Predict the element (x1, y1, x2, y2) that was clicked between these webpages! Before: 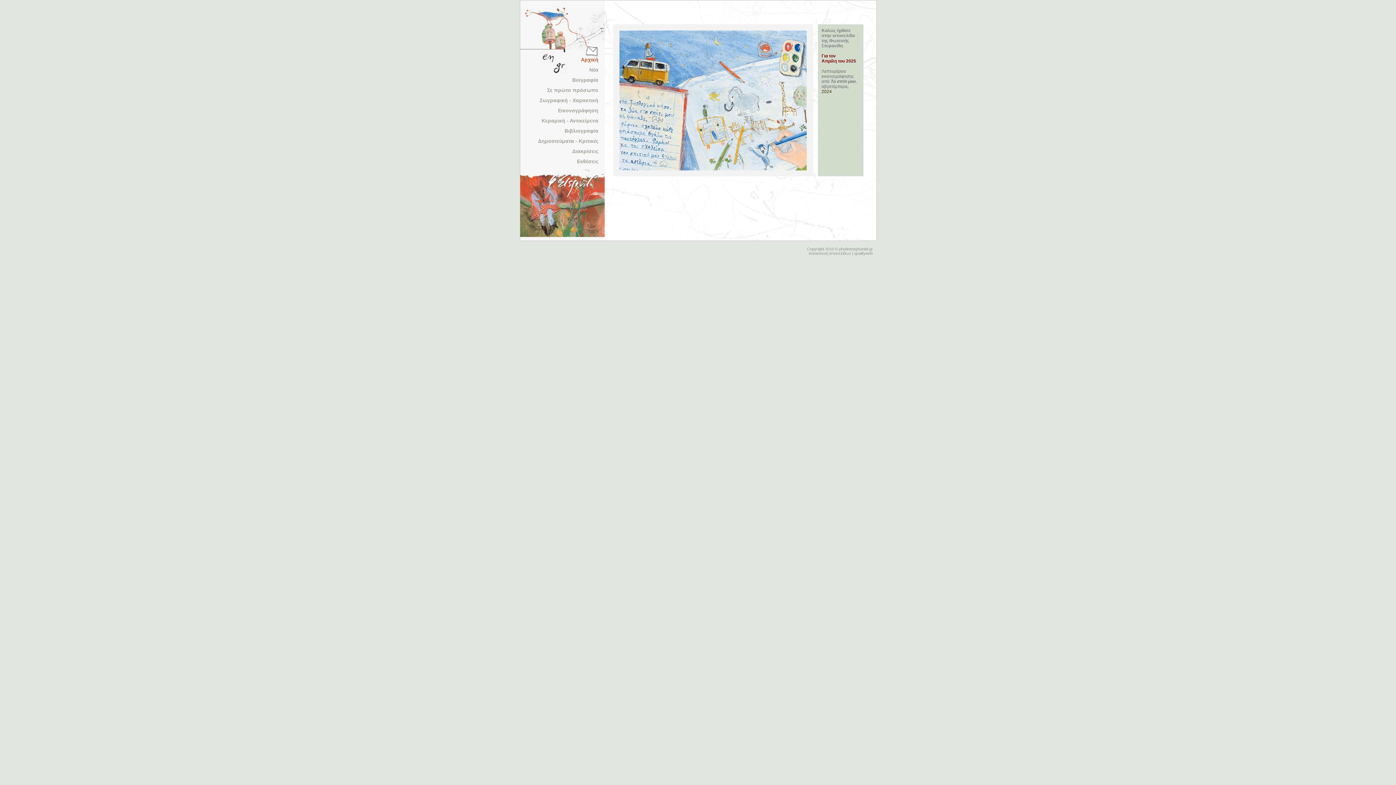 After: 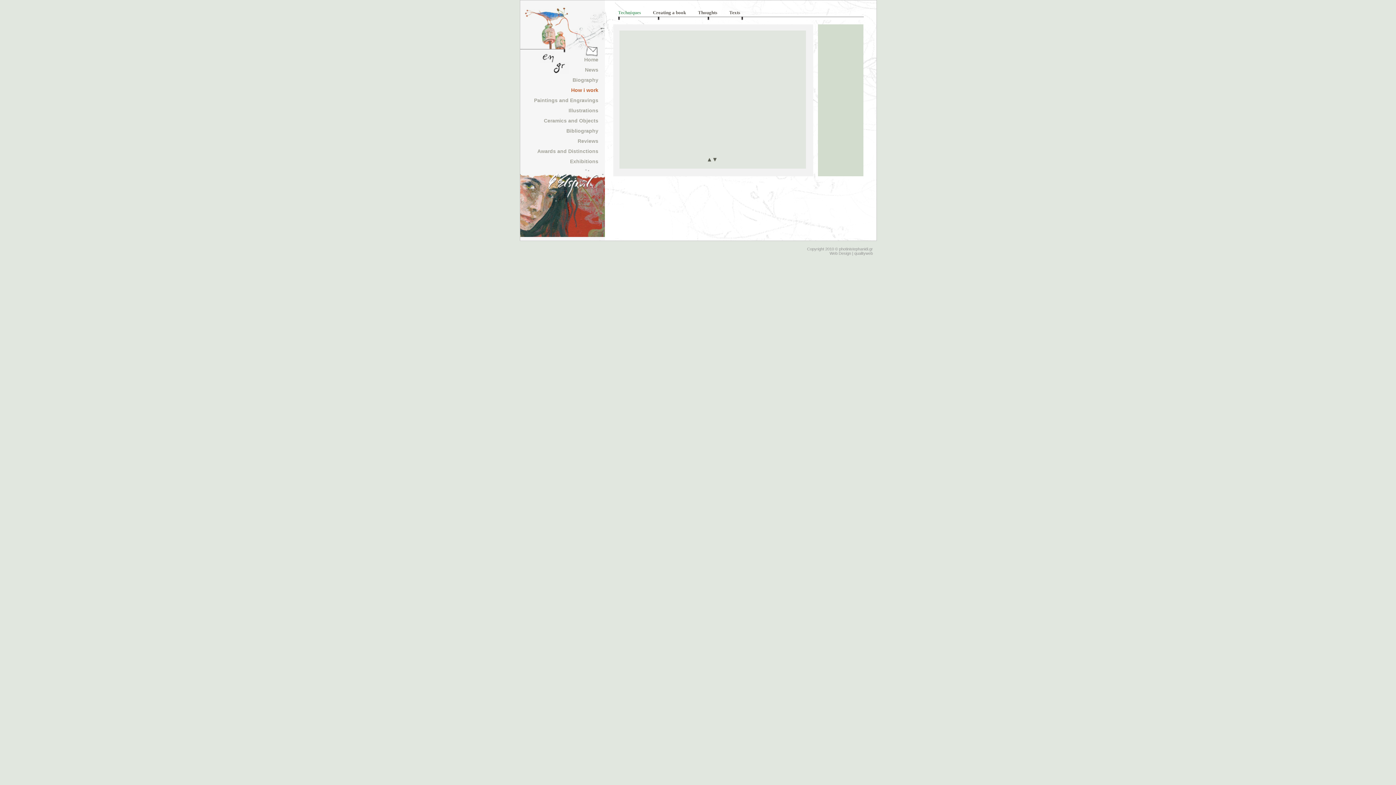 Action: bbox: (547, 87, 598, 93) label: Σε πρώτο πρόσωπο